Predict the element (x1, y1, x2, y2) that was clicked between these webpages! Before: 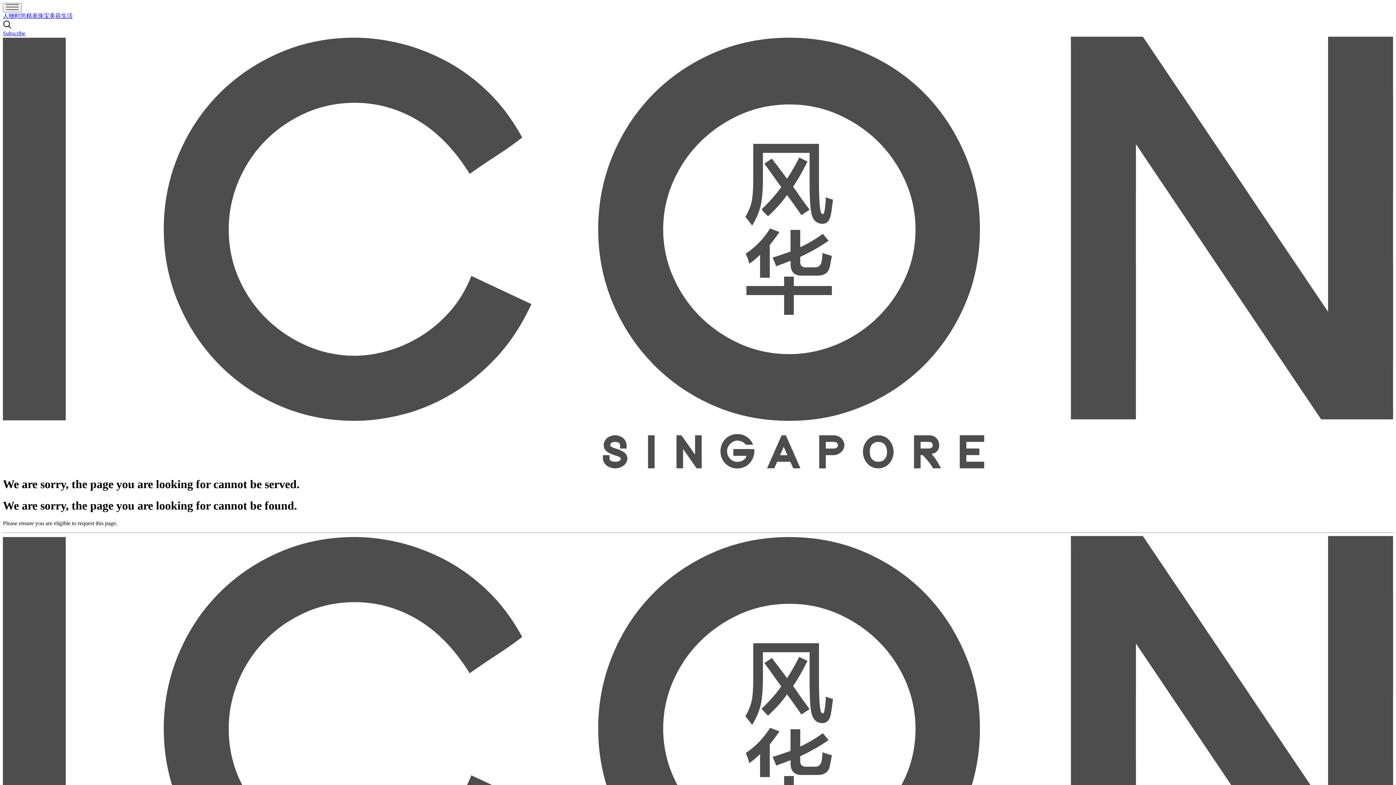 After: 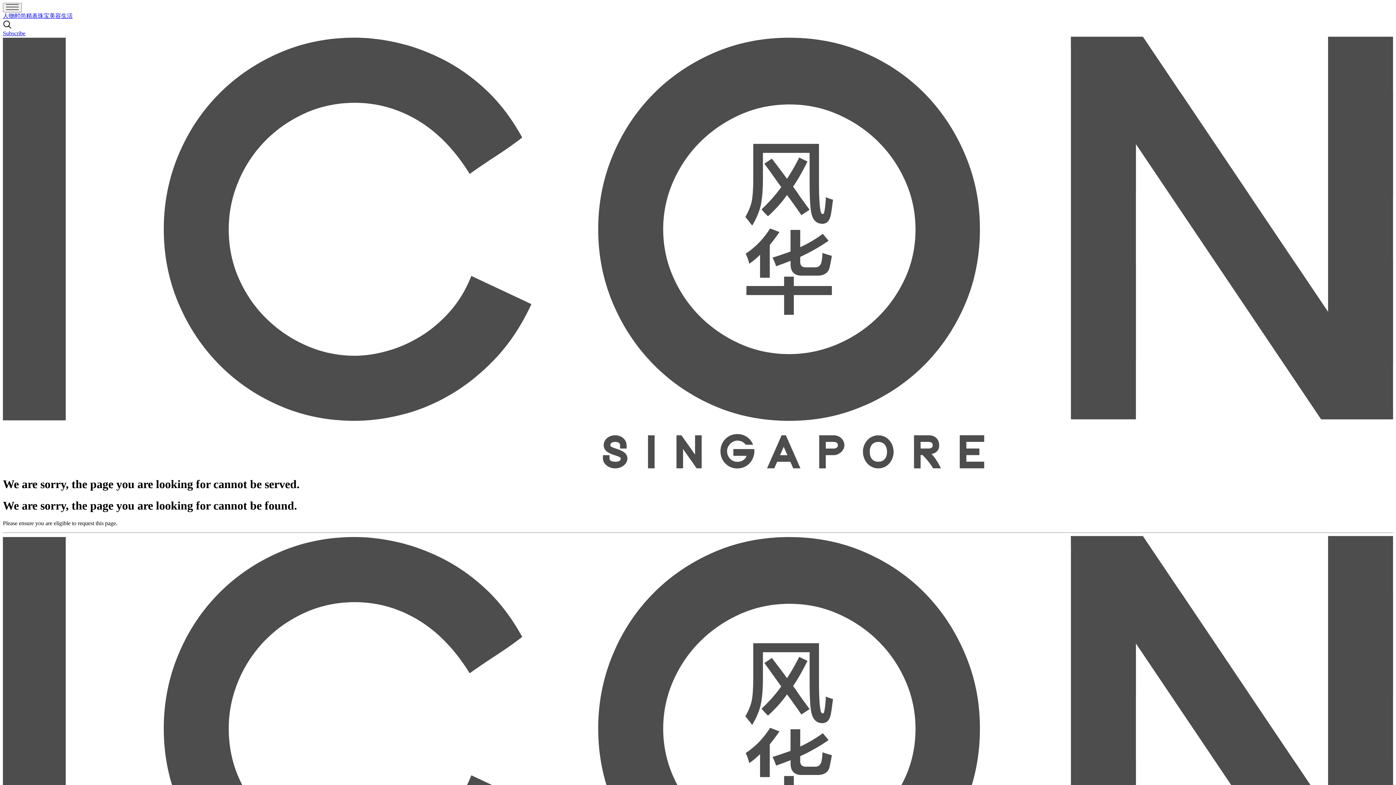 Action: bbox: (14, 12, 26, 18) label: 时尚